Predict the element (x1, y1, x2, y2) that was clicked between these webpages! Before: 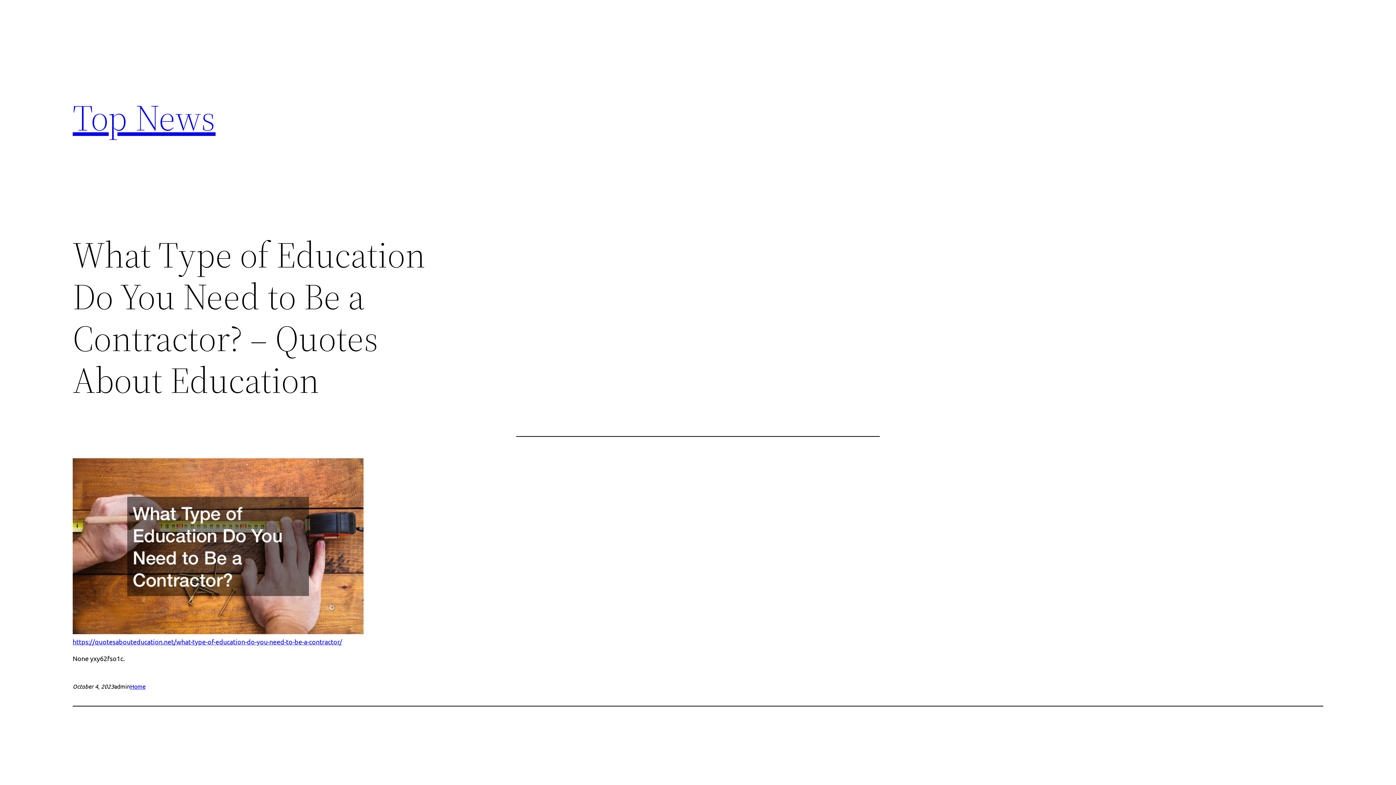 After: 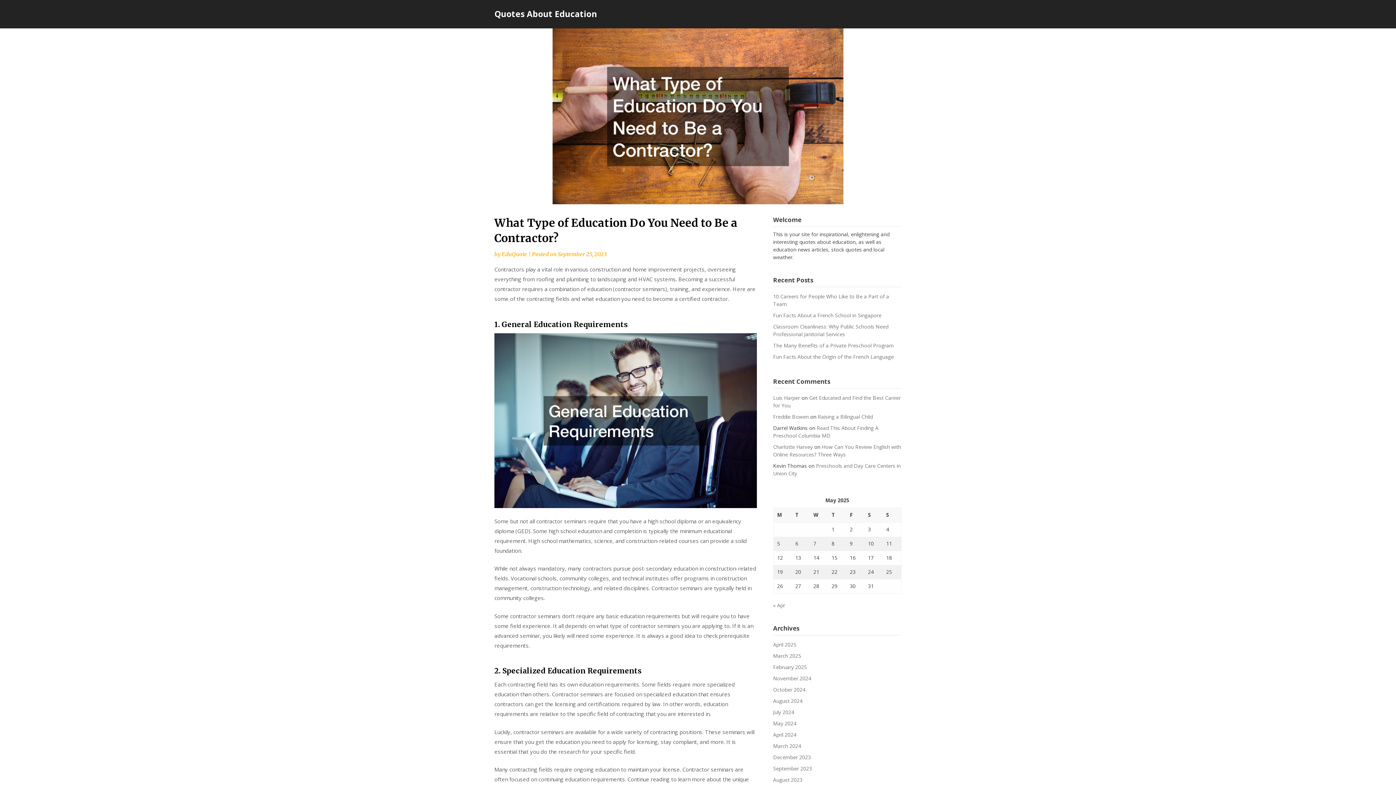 Action: bbox: (72, 638, 342, 645) label: https://quotesabouteducation.net/what-type-of-education-do-you-need-to-be-a-contractor/